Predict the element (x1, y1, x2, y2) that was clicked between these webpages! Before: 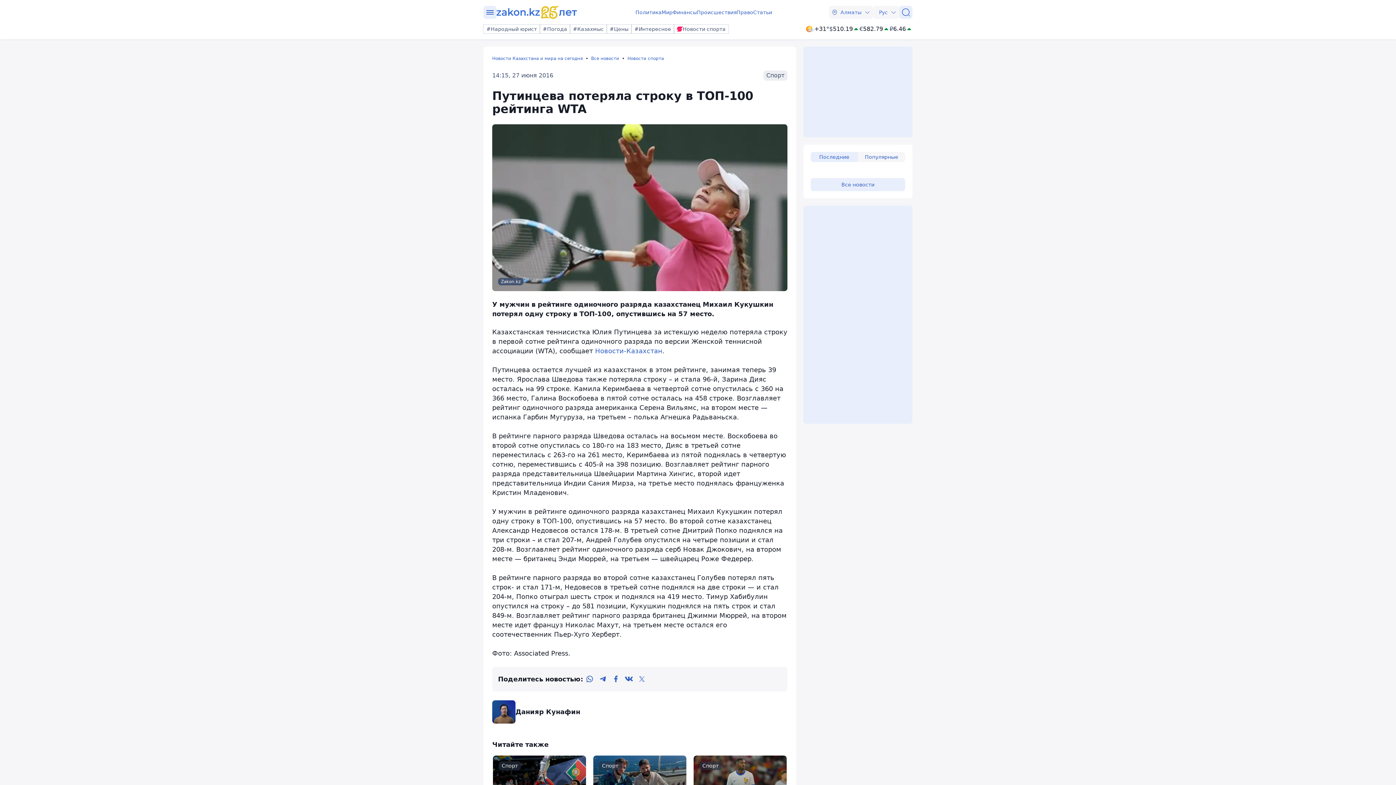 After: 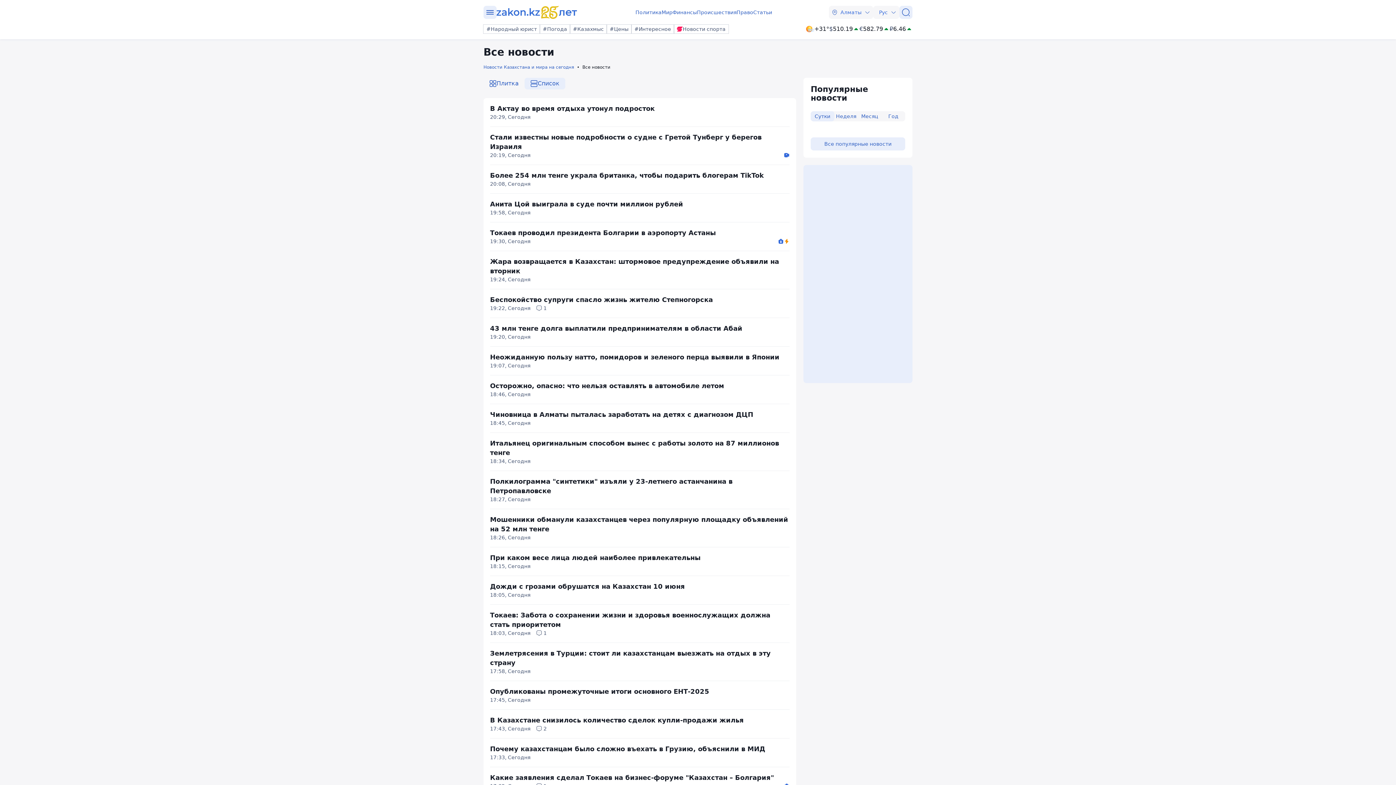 Action: label: Все новости bbox: (591, 55, 627, 61)